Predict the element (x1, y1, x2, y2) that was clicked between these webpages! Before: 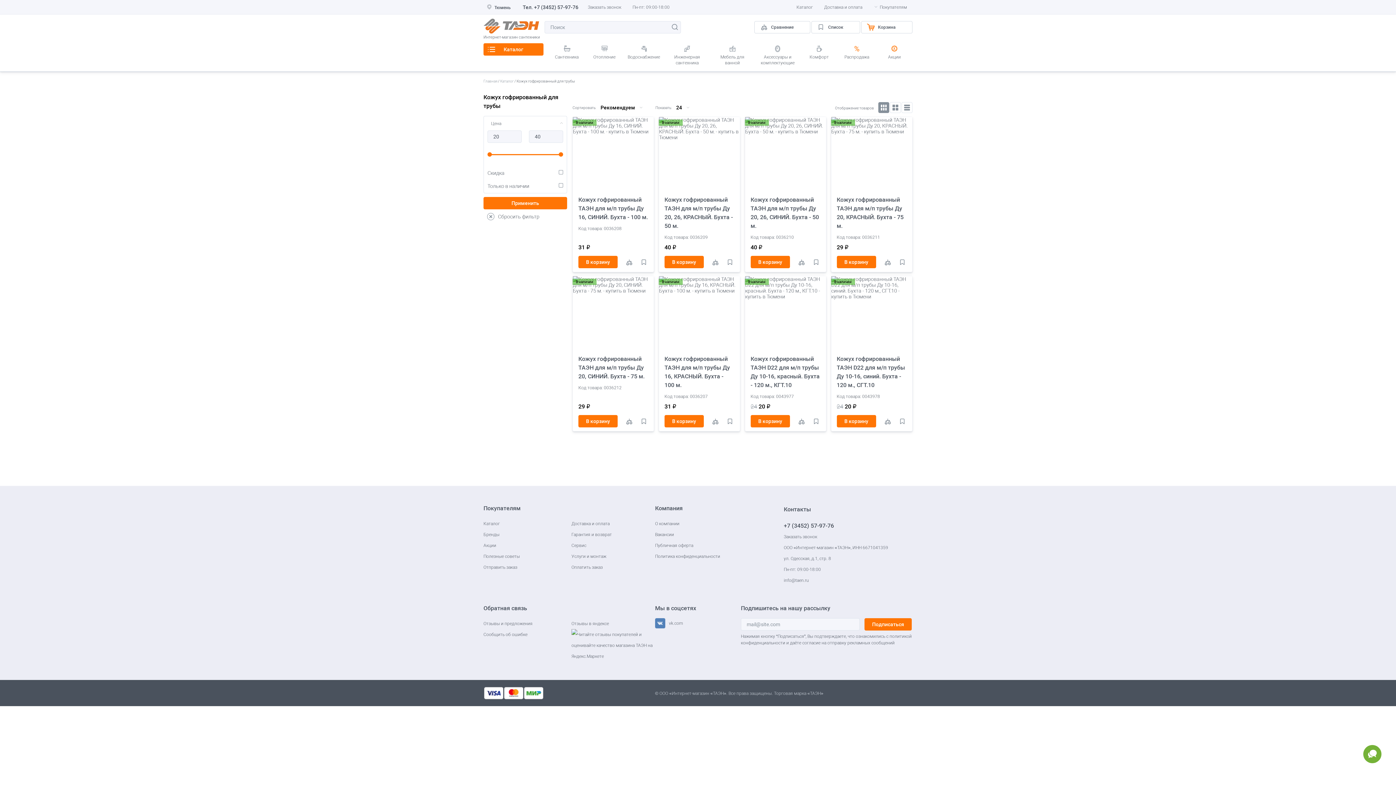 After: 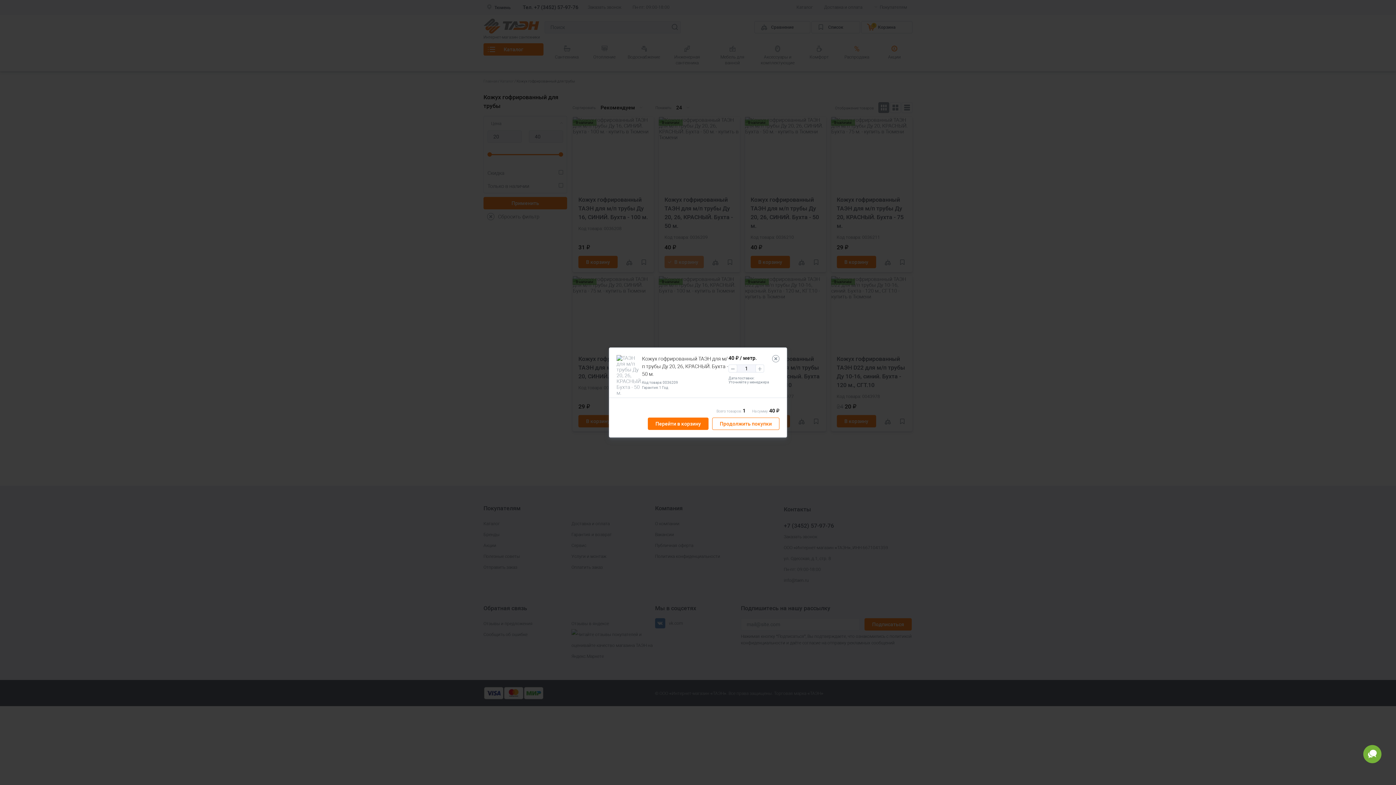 Action: bbox: (664, 256, 703, 268) label: В корзину